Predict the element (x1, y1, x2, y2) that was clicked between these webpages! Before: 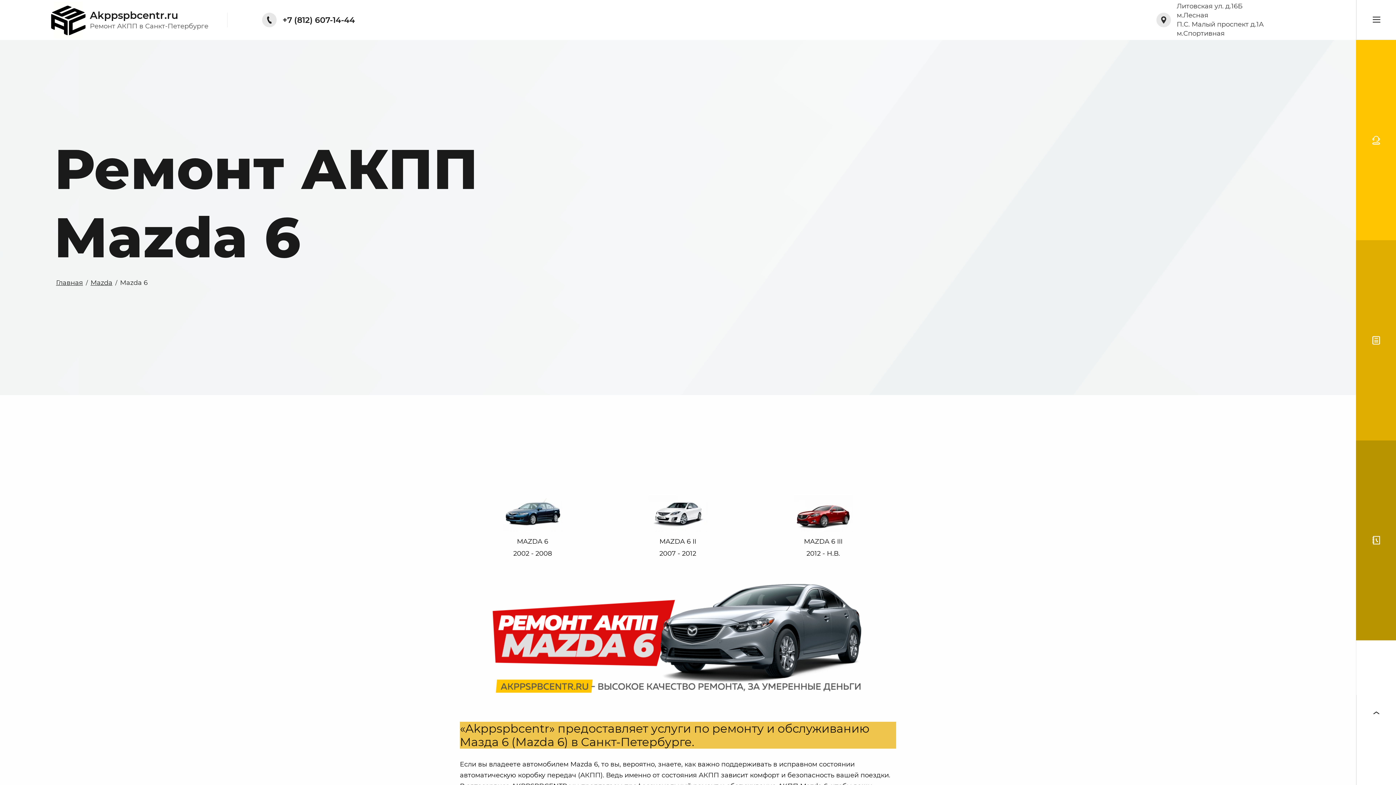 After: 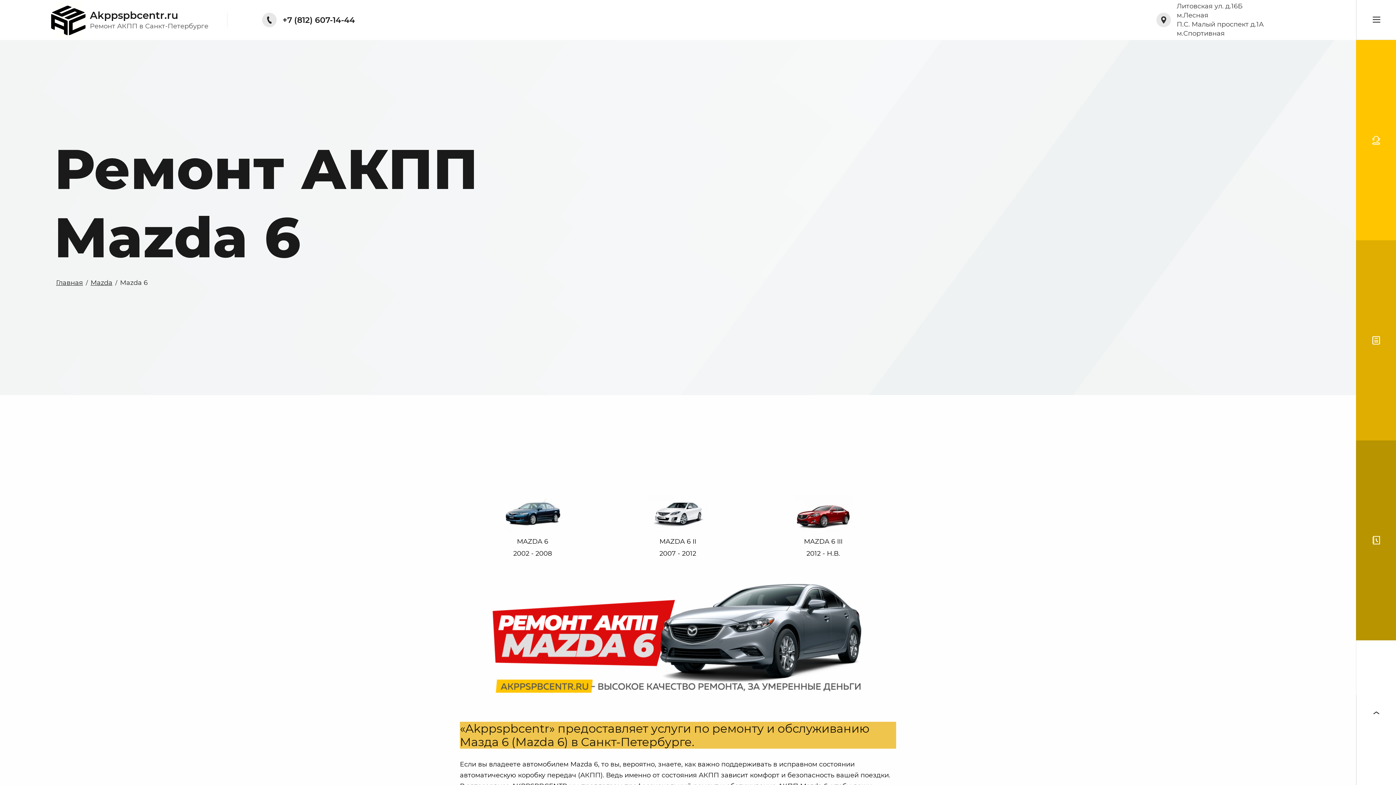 Action: bbox: (1356, 695, 1396, 785)